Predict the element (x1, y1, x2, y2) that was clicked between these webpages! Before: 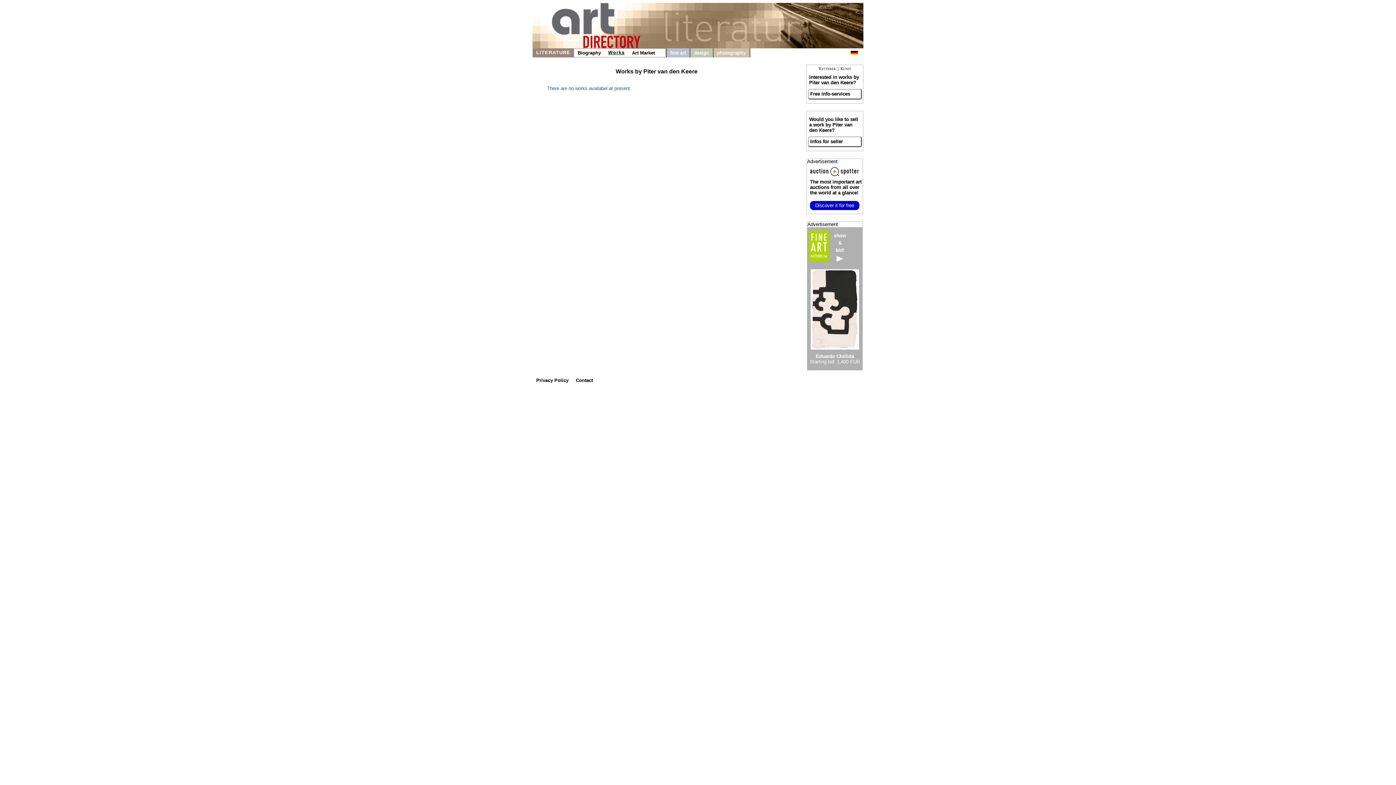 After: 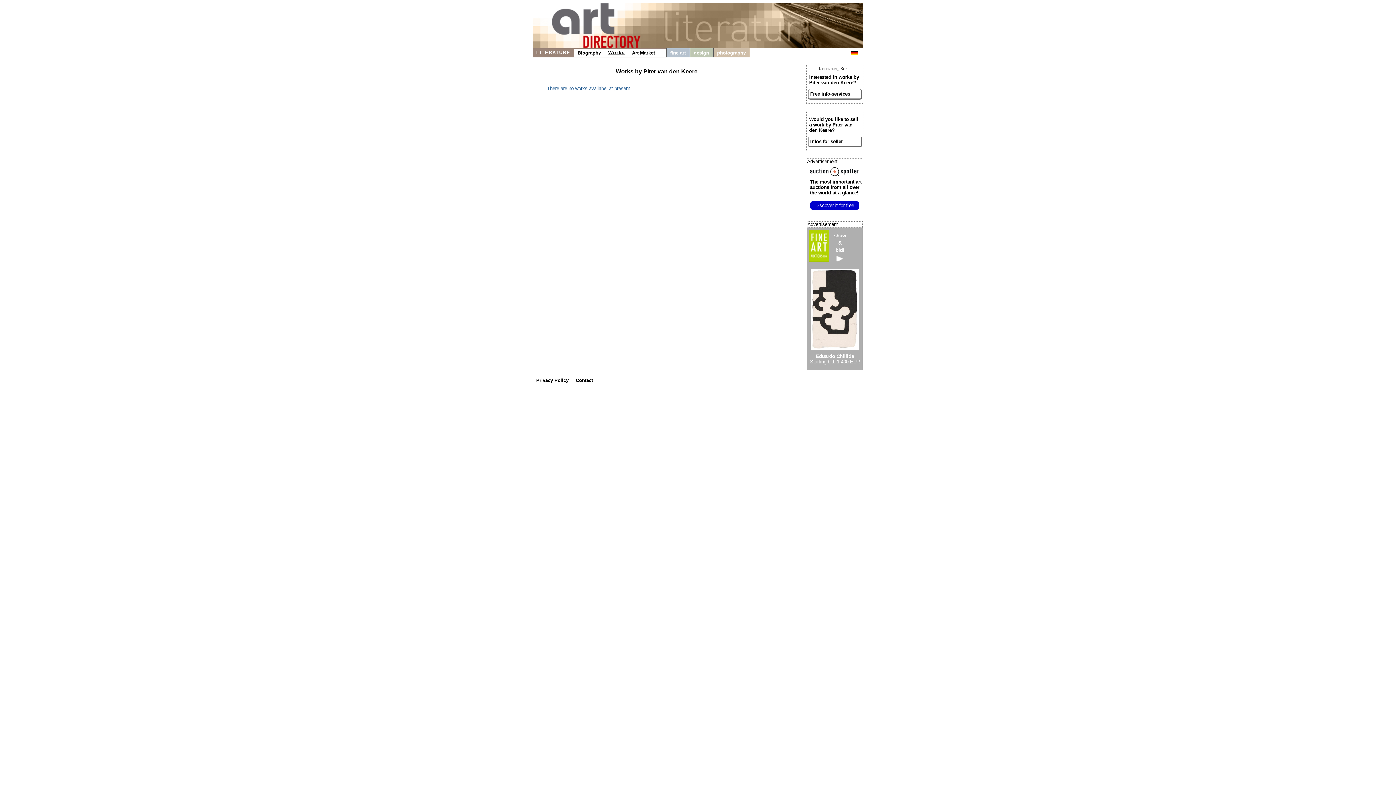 Action: bbox: (808, 136, 862, 147) label: Infos for seller